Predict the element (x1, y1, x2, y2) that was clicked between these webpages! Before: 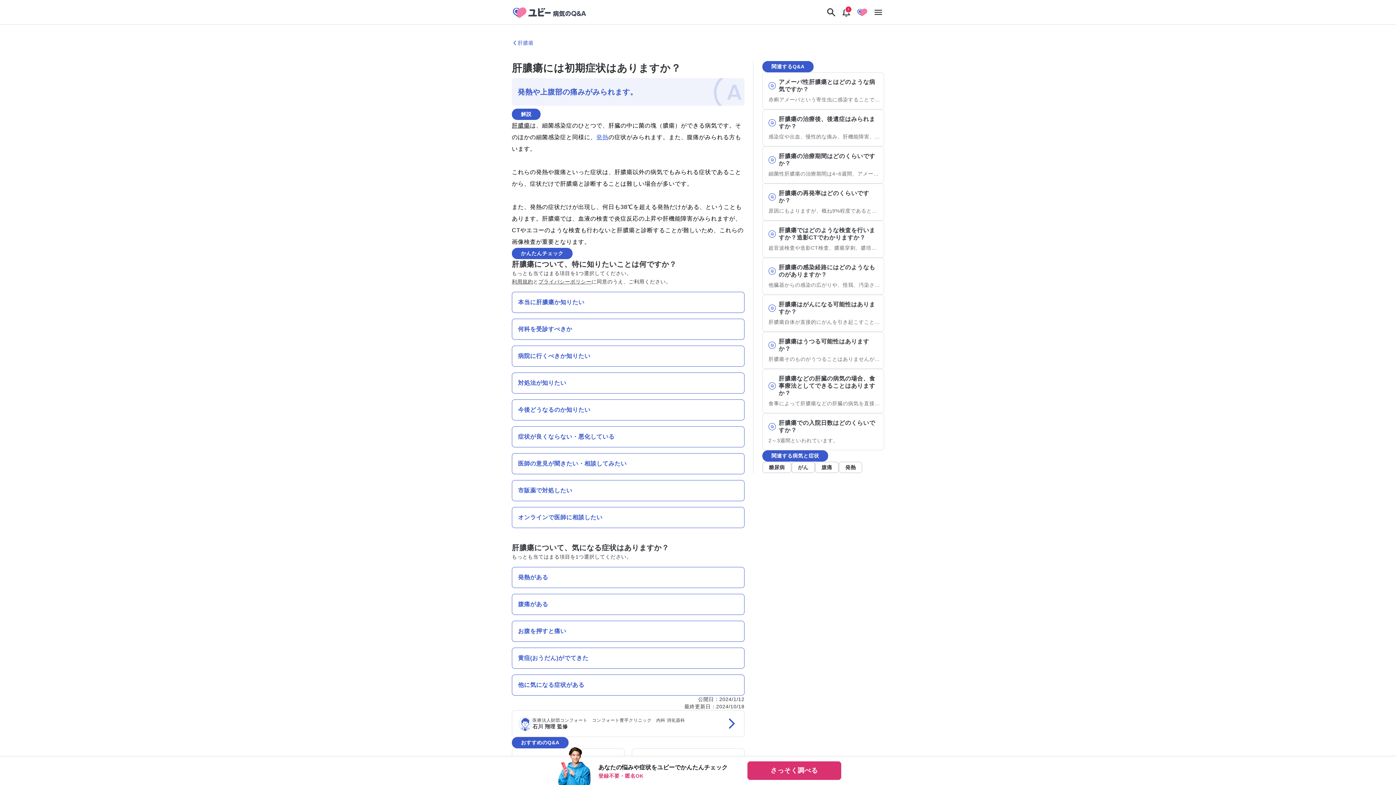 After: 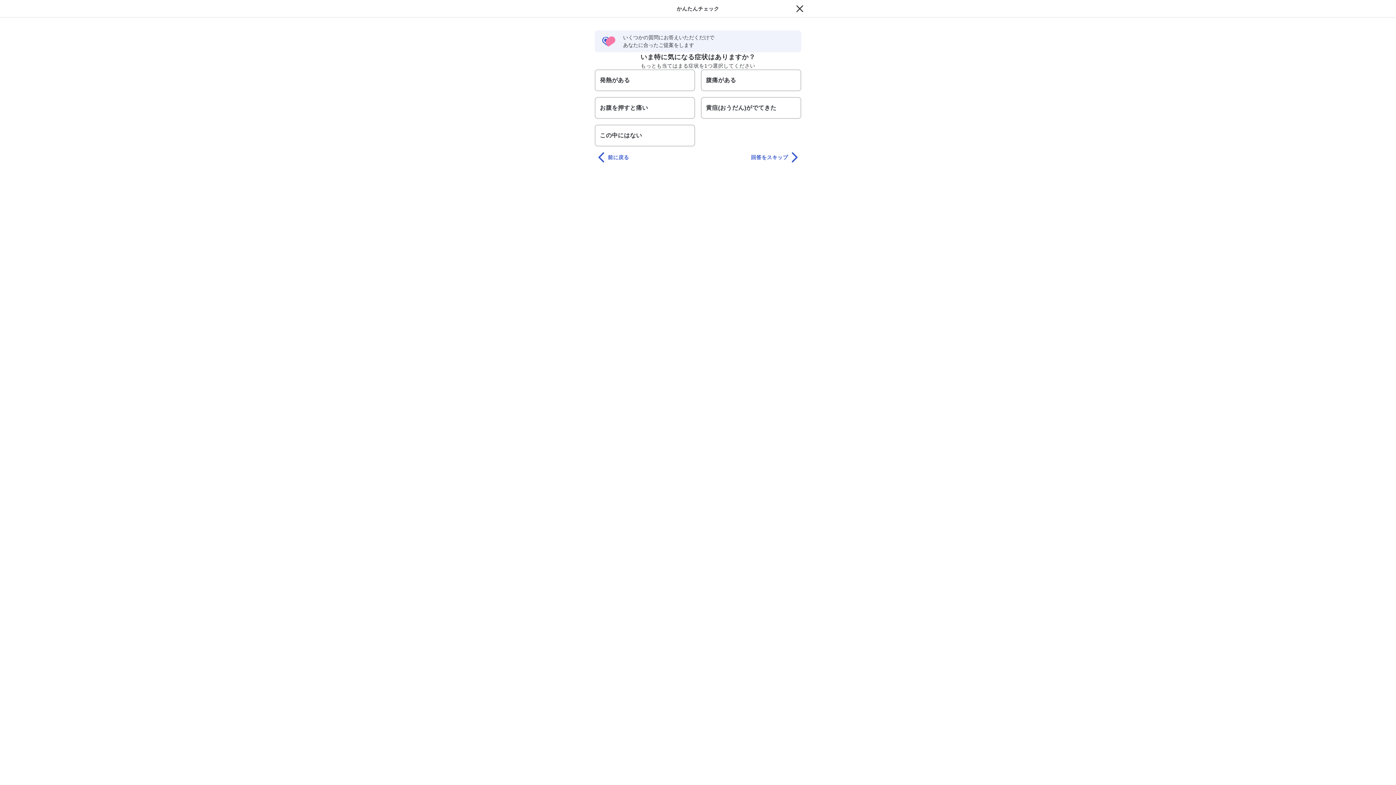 Action: label: 医師の意見が聞きたい・相談してみたい bbox: (512, 453, 744, 474)